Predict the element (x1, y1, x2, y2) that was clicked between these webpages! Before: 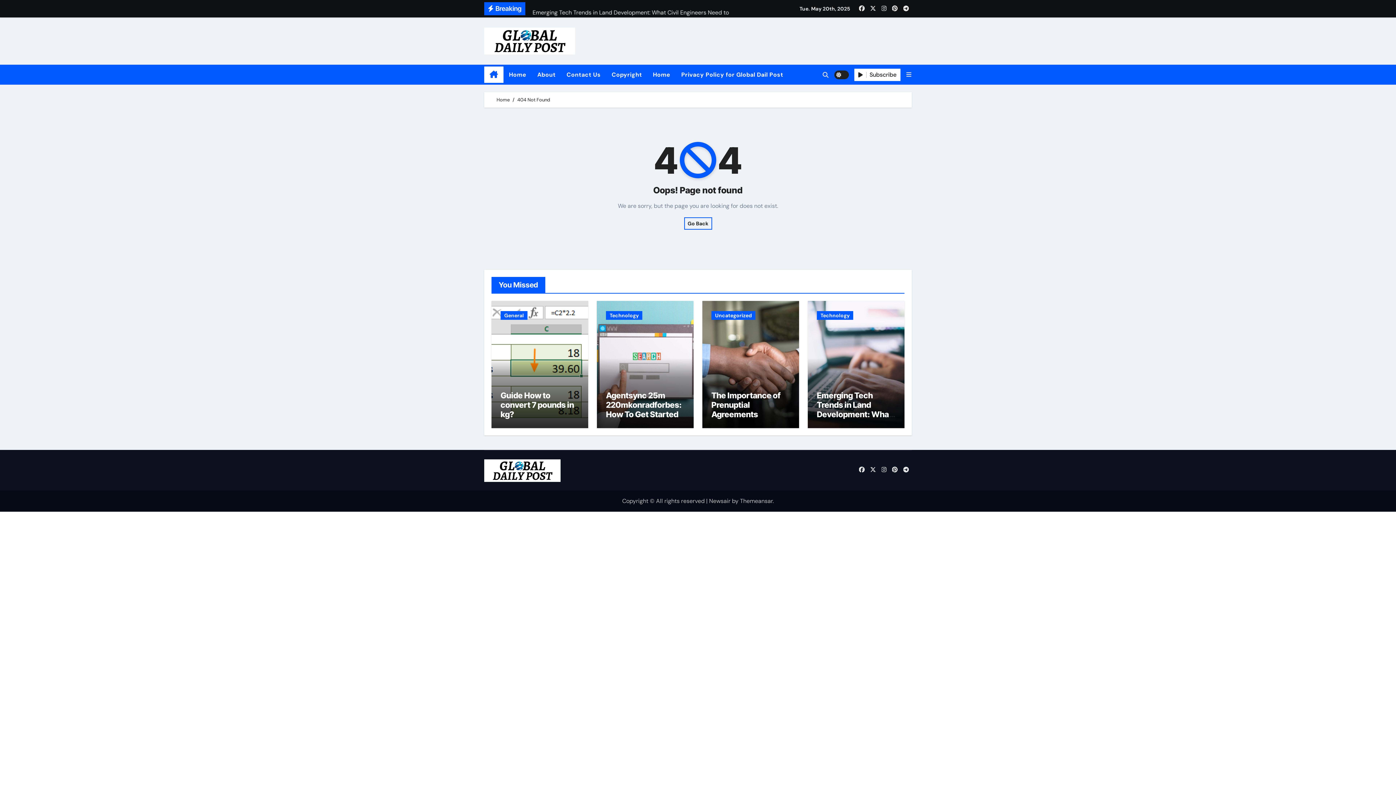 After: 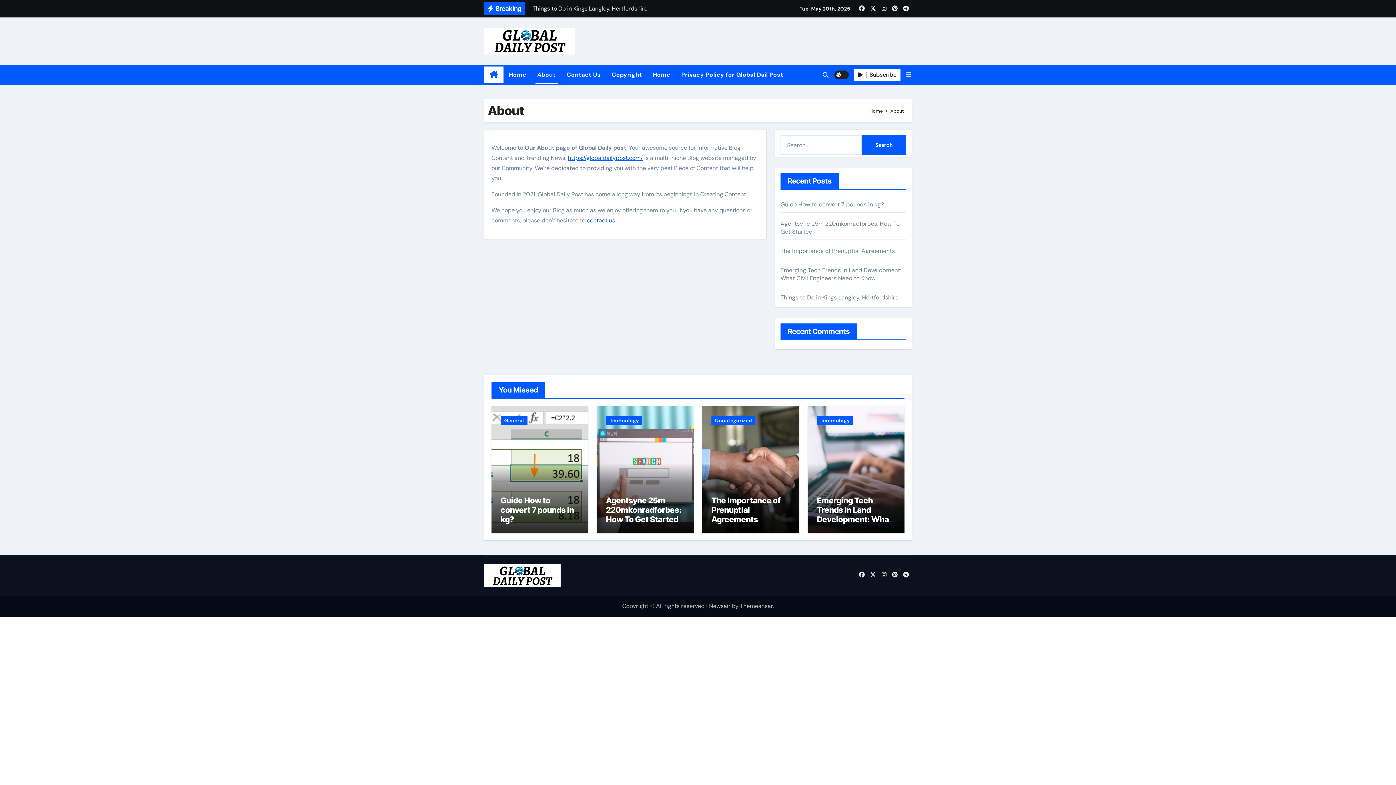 Action: label: About bbox: (532, 64, 561, 84)